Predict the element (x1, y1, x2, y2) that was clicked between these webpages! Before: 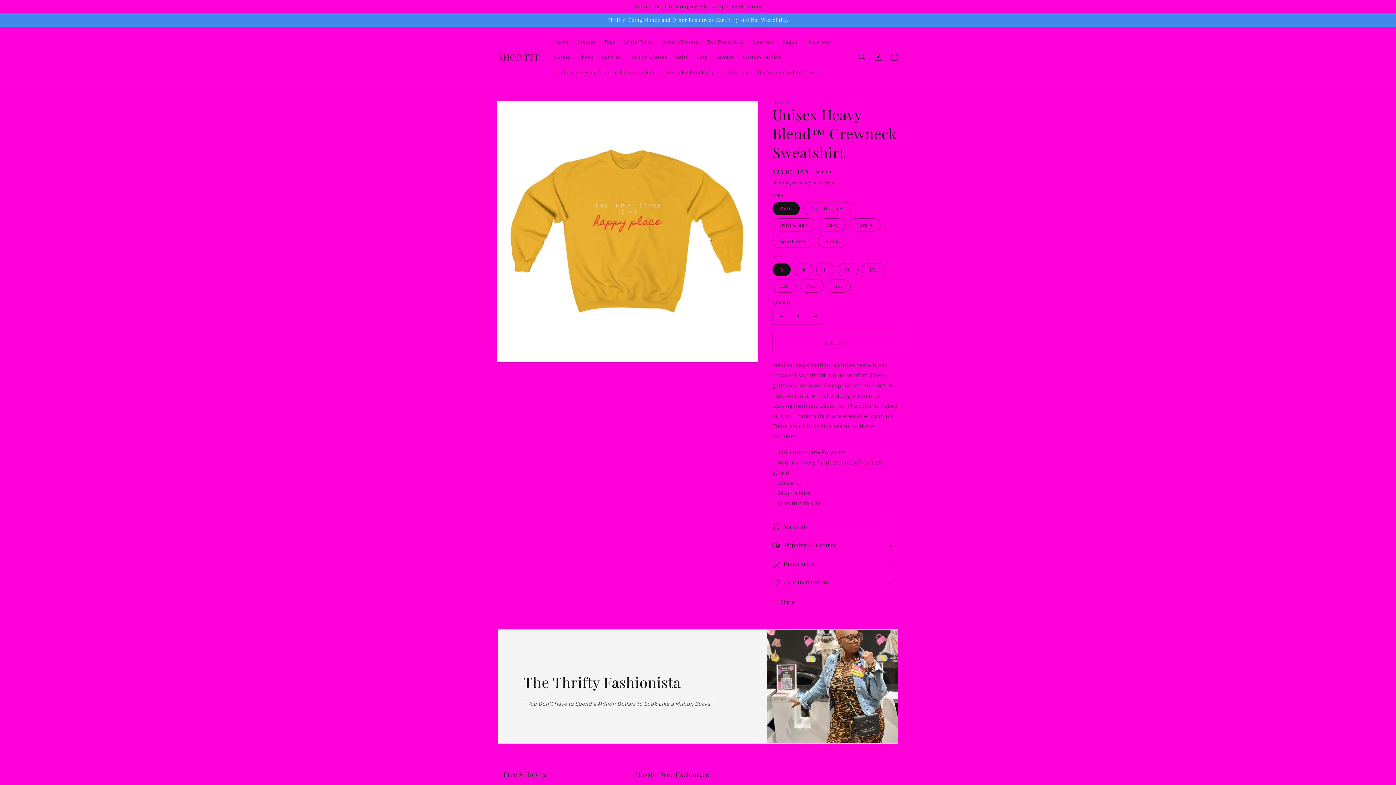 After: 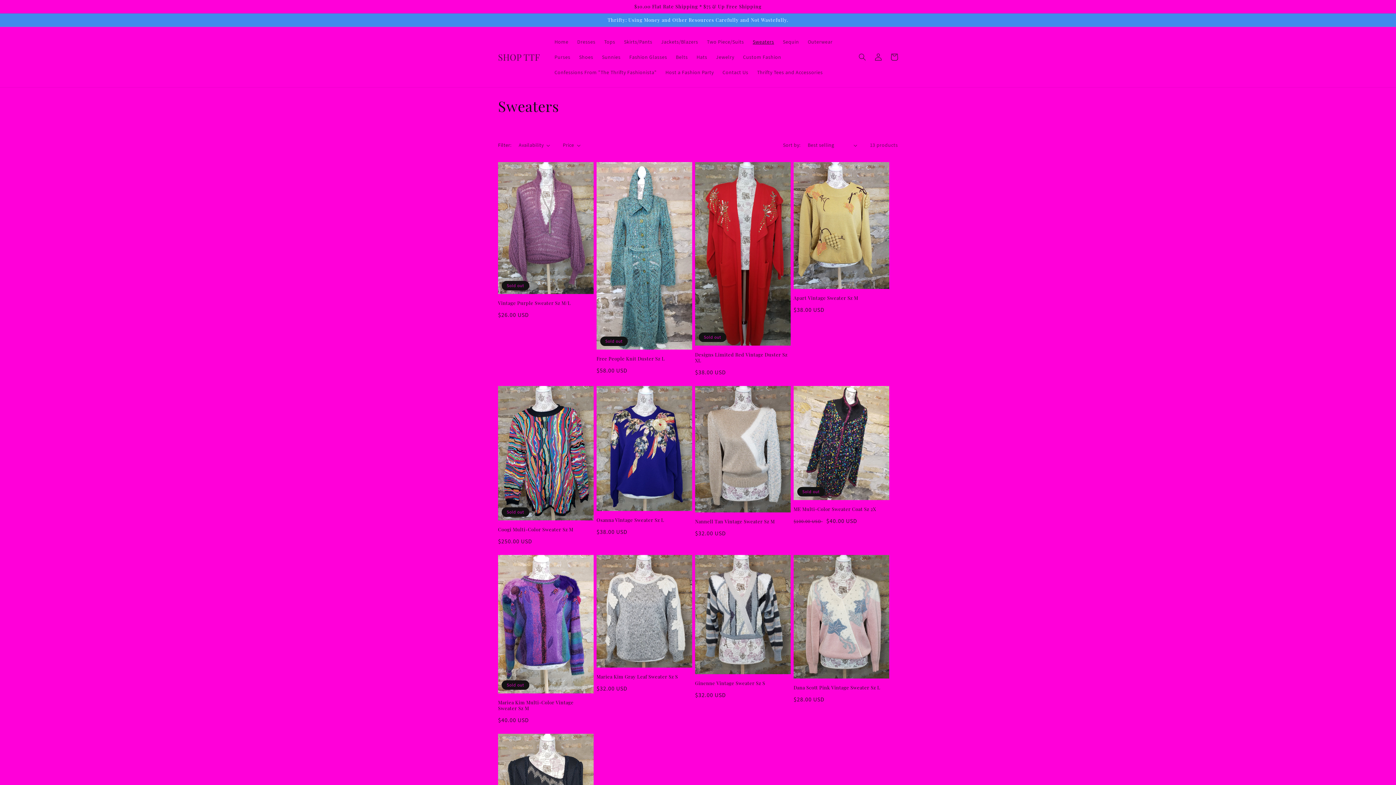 Action: bbox: (748, 34, 778, 49) label: Sweaters